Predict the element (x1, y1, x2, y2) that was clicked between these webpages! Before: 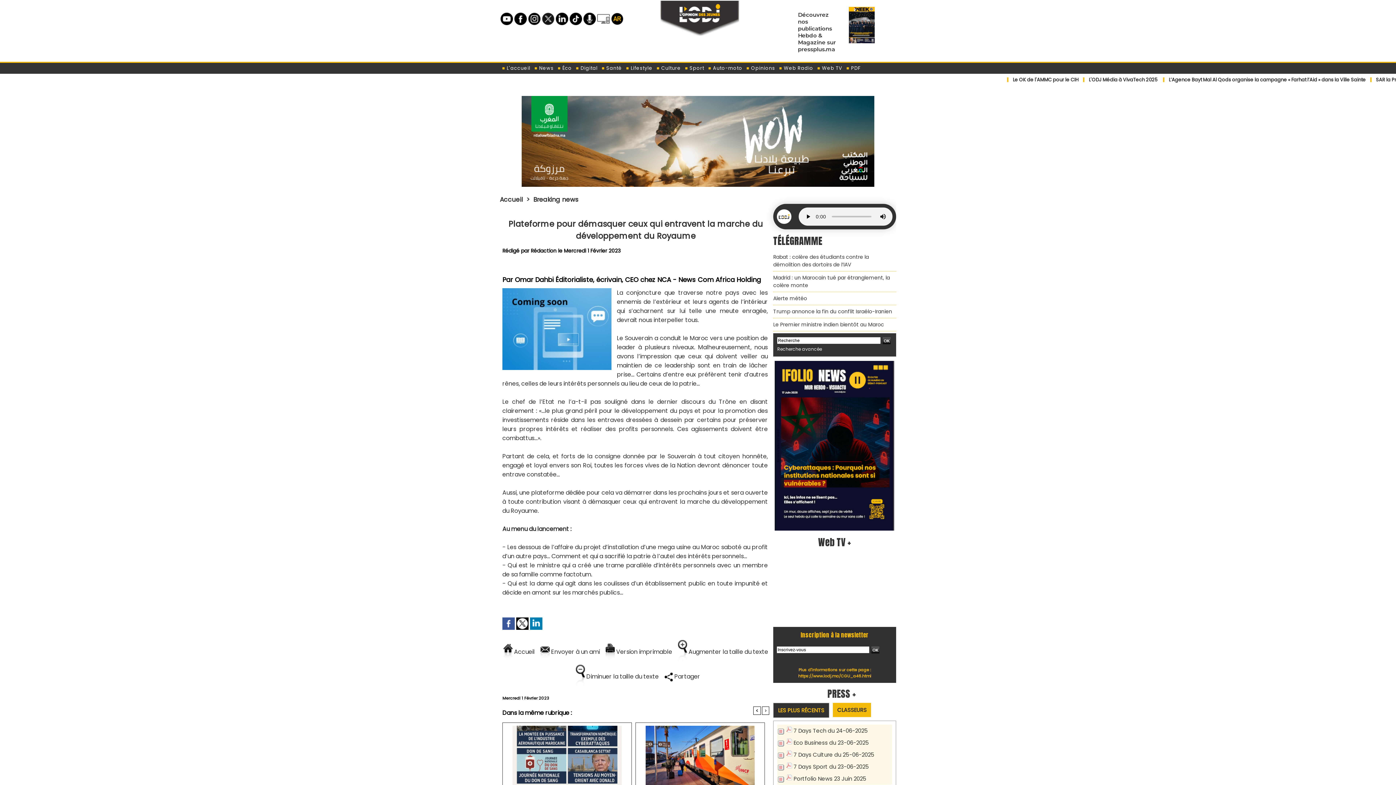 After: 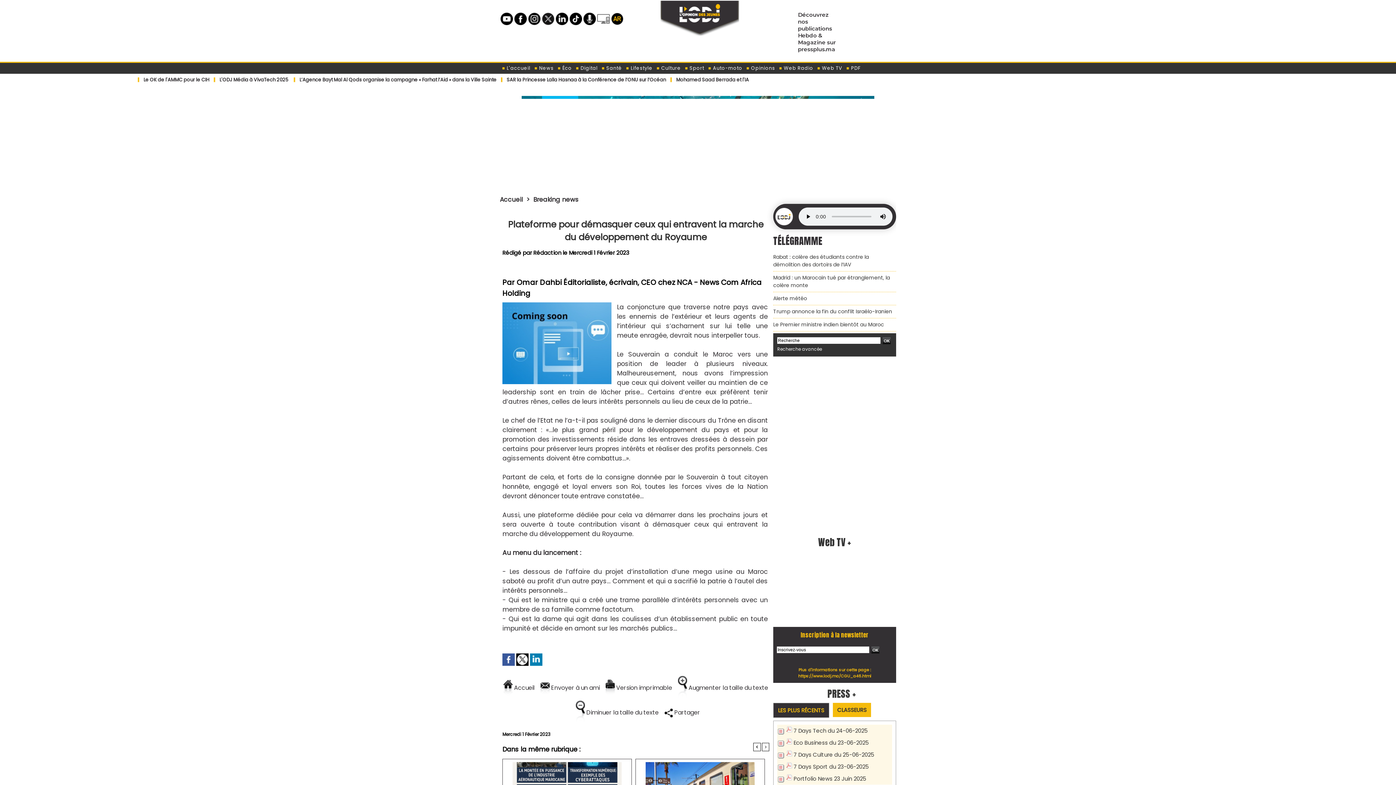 Action: bbox: (678, 647, 768, 656) label:  Augmenter la taille du texte